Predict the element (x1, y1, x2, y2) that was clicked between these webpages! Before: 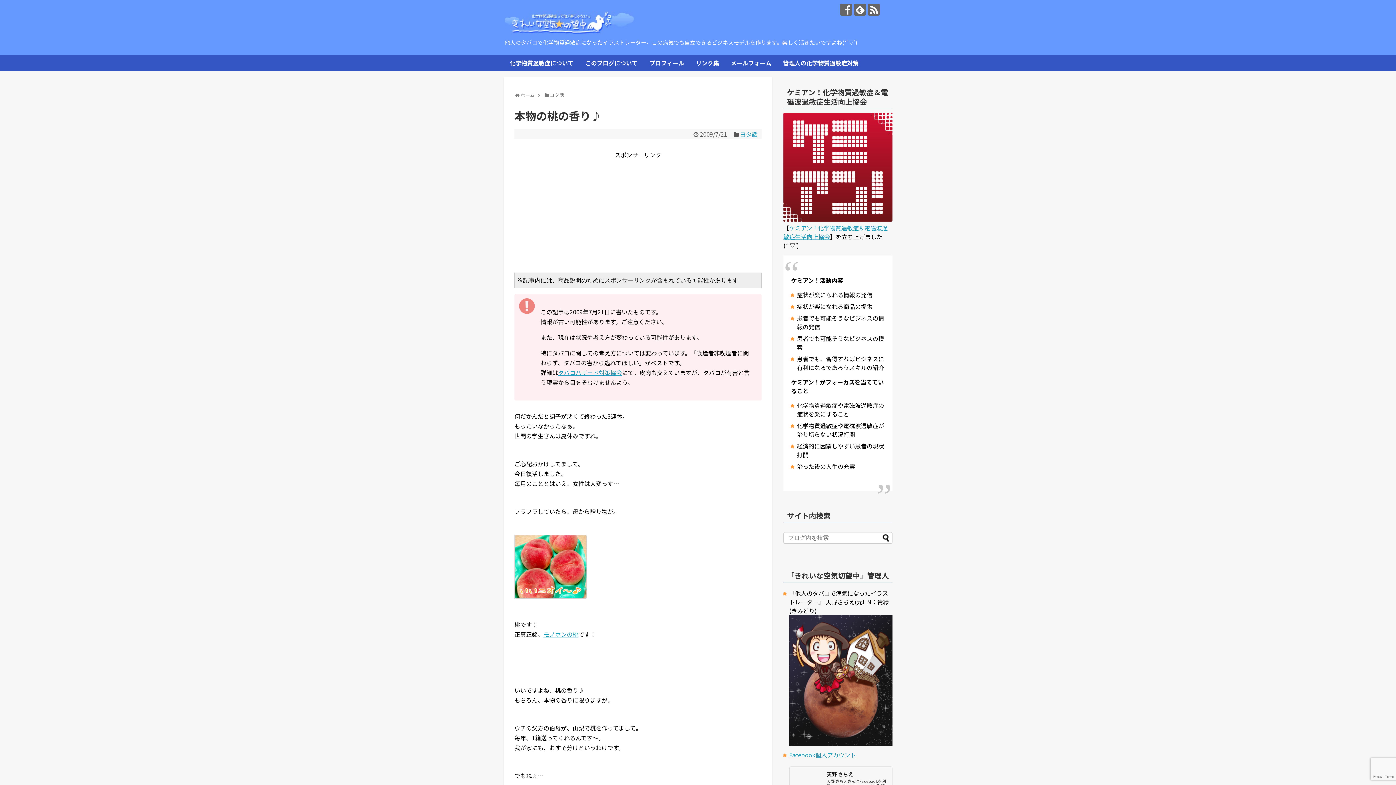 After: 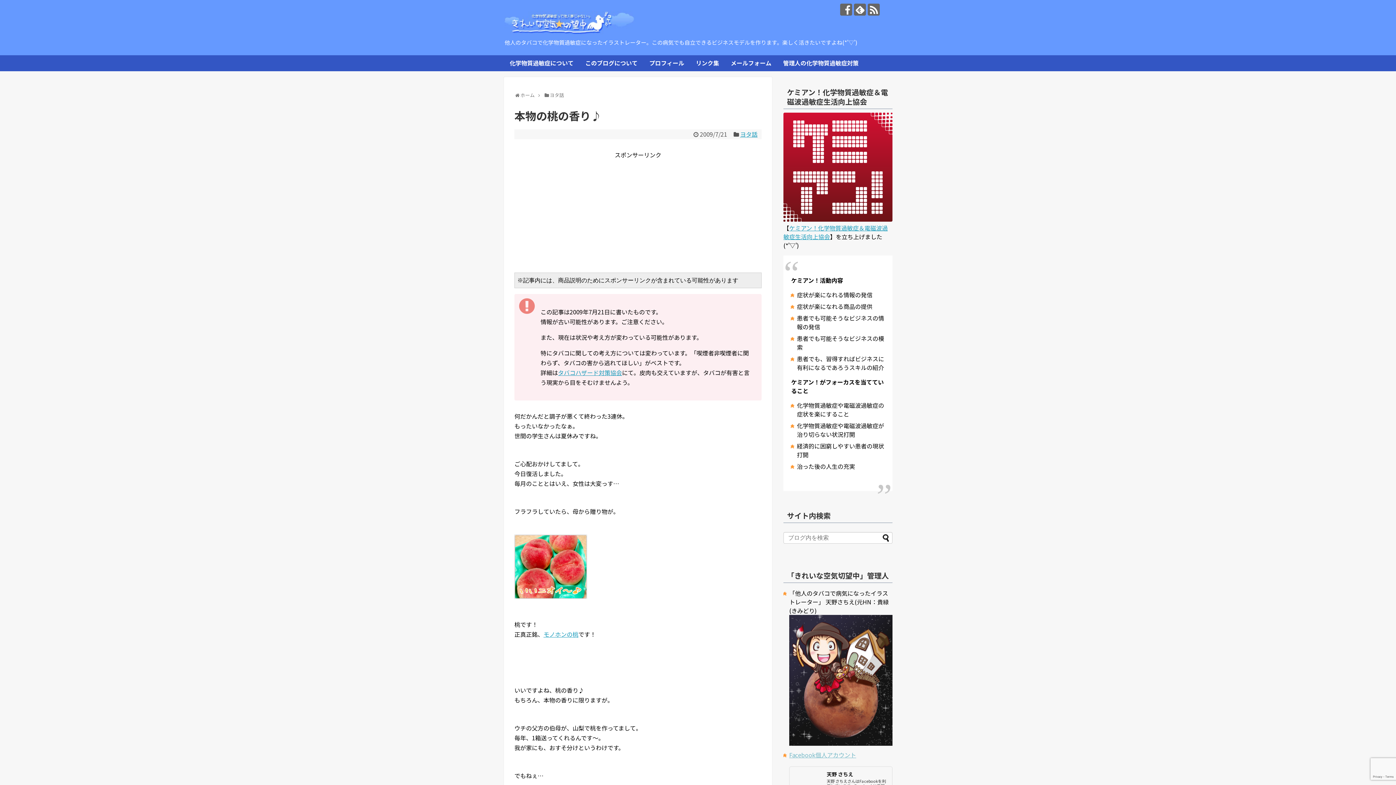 Action: label: Facebook個人アカウント bbox: (789, 750, 856, 759)